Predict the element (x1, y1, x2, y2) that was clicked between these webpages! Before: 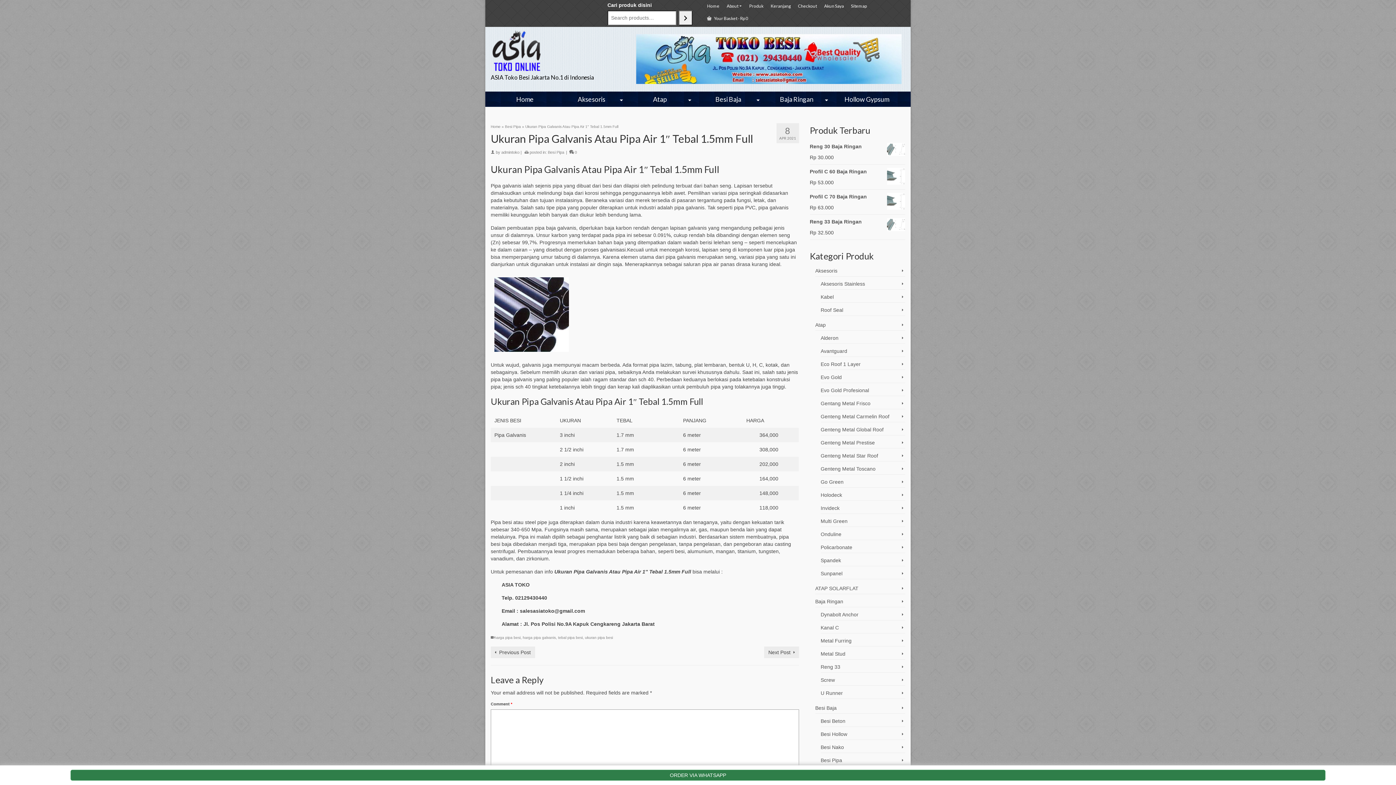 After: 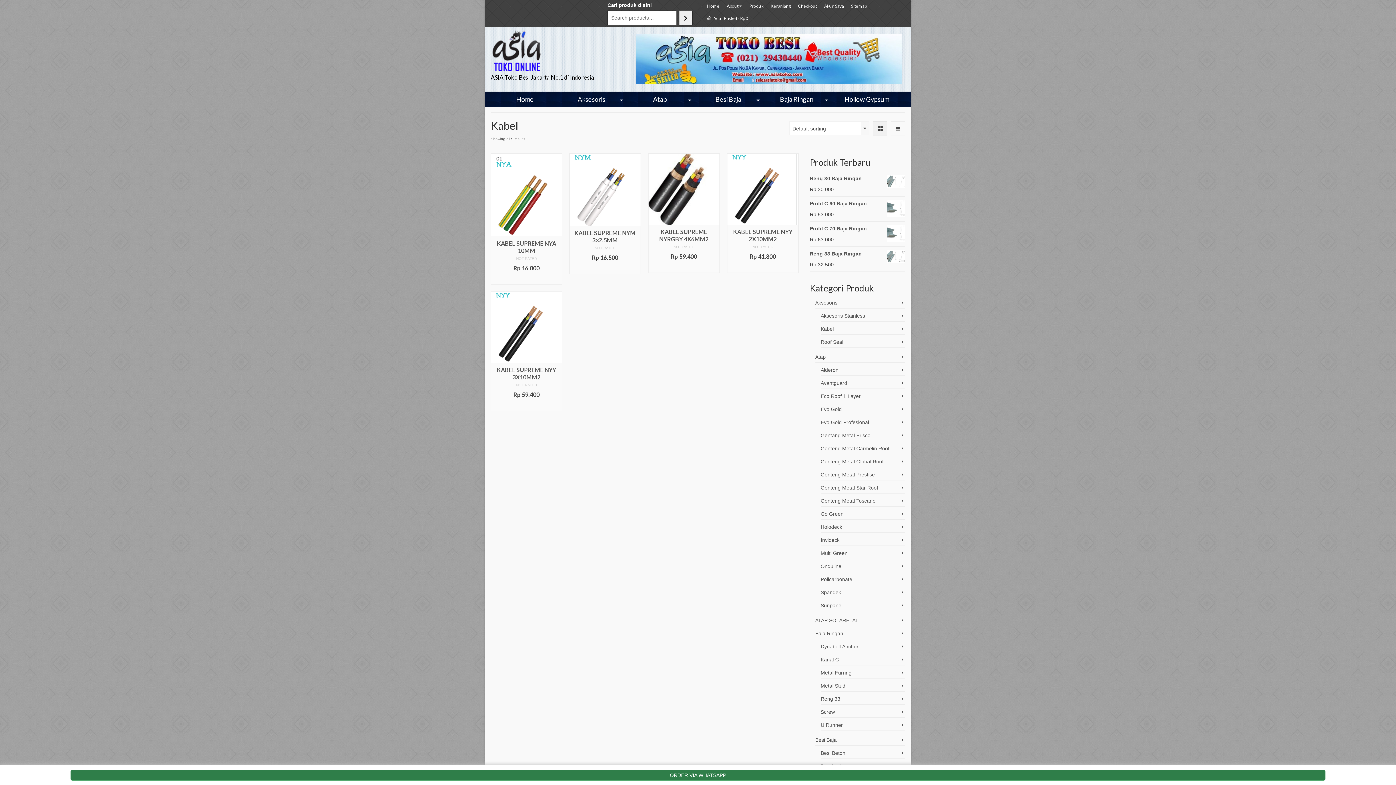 Action: bbox: (820, 291, 905, 302) label: Kabel